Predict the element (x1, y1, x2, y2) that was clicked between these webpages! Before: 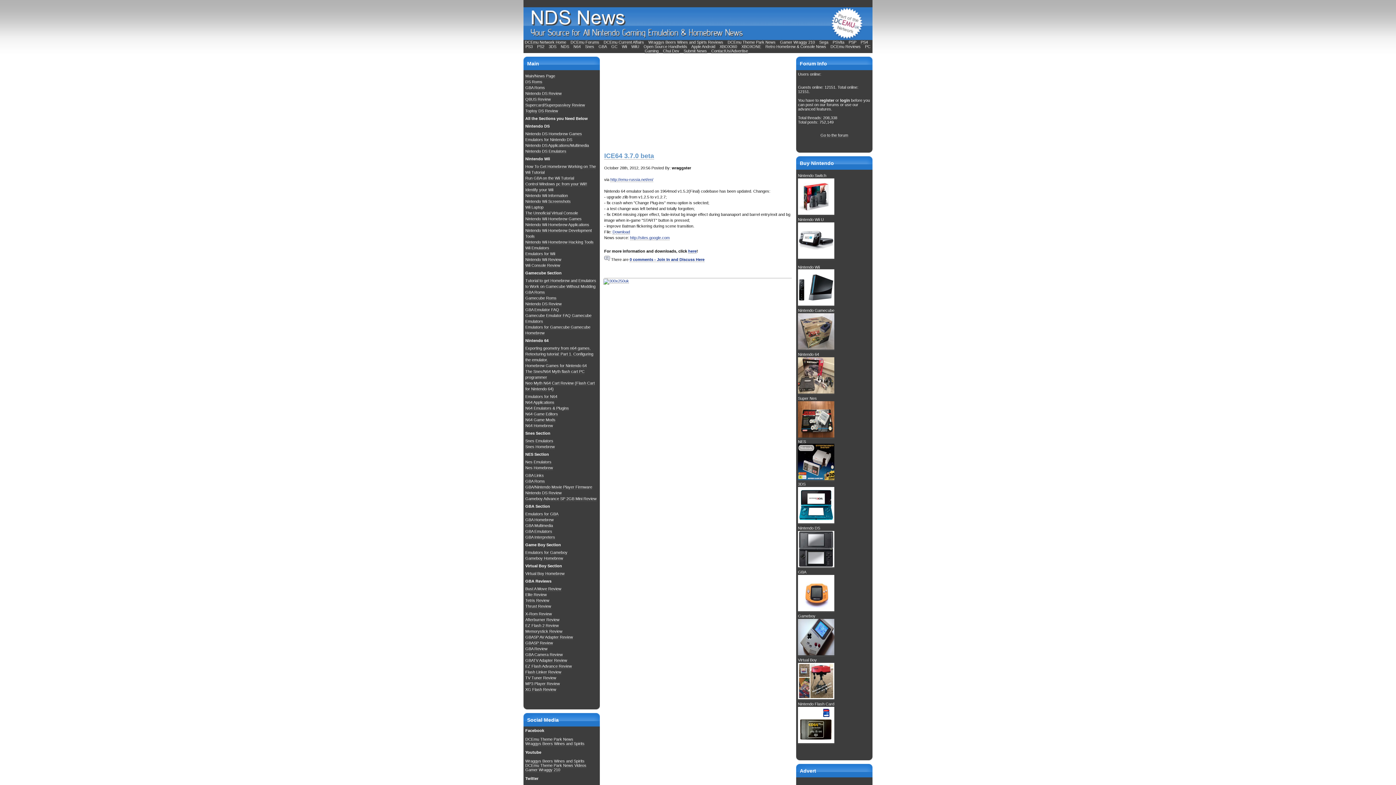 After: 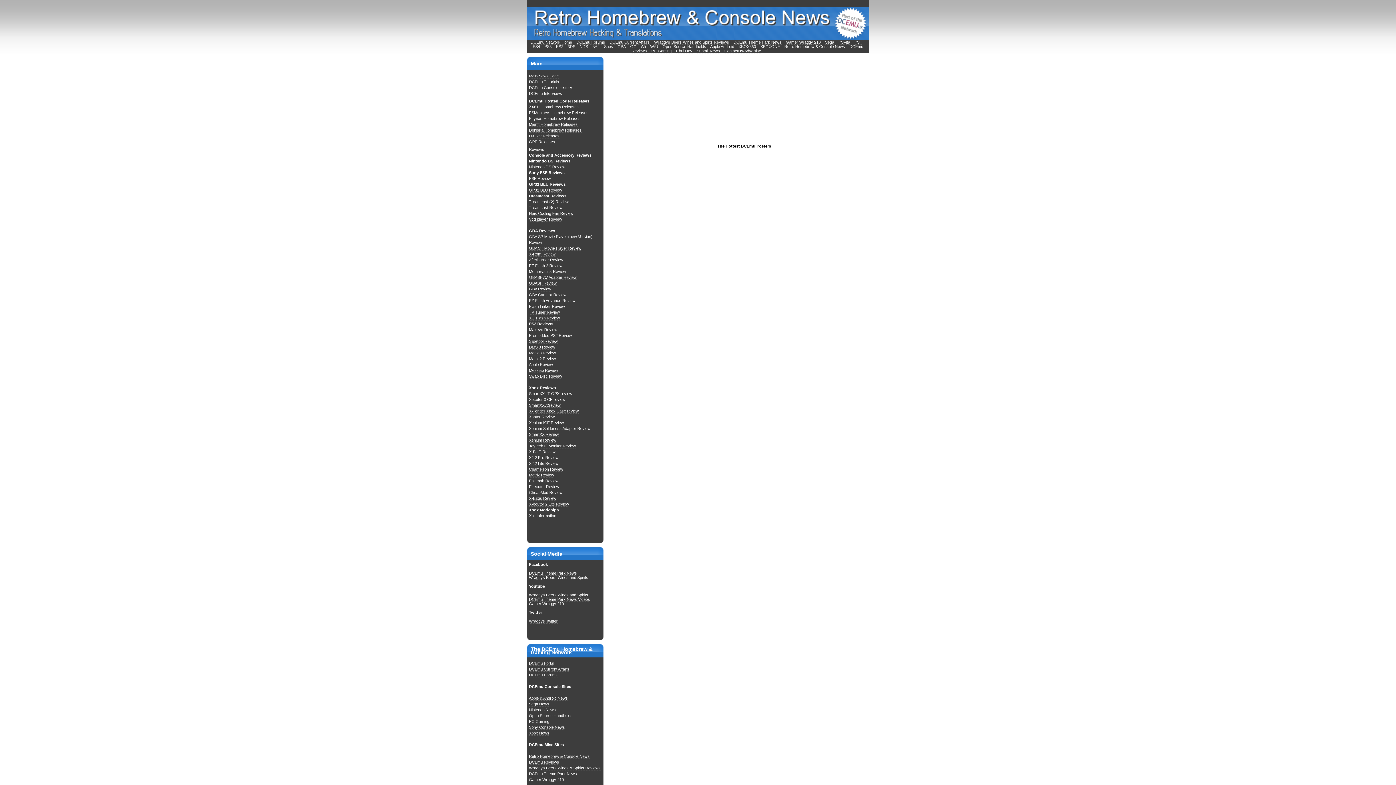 Action: label: GBA Review bbox: (525, 646, 547, 651)